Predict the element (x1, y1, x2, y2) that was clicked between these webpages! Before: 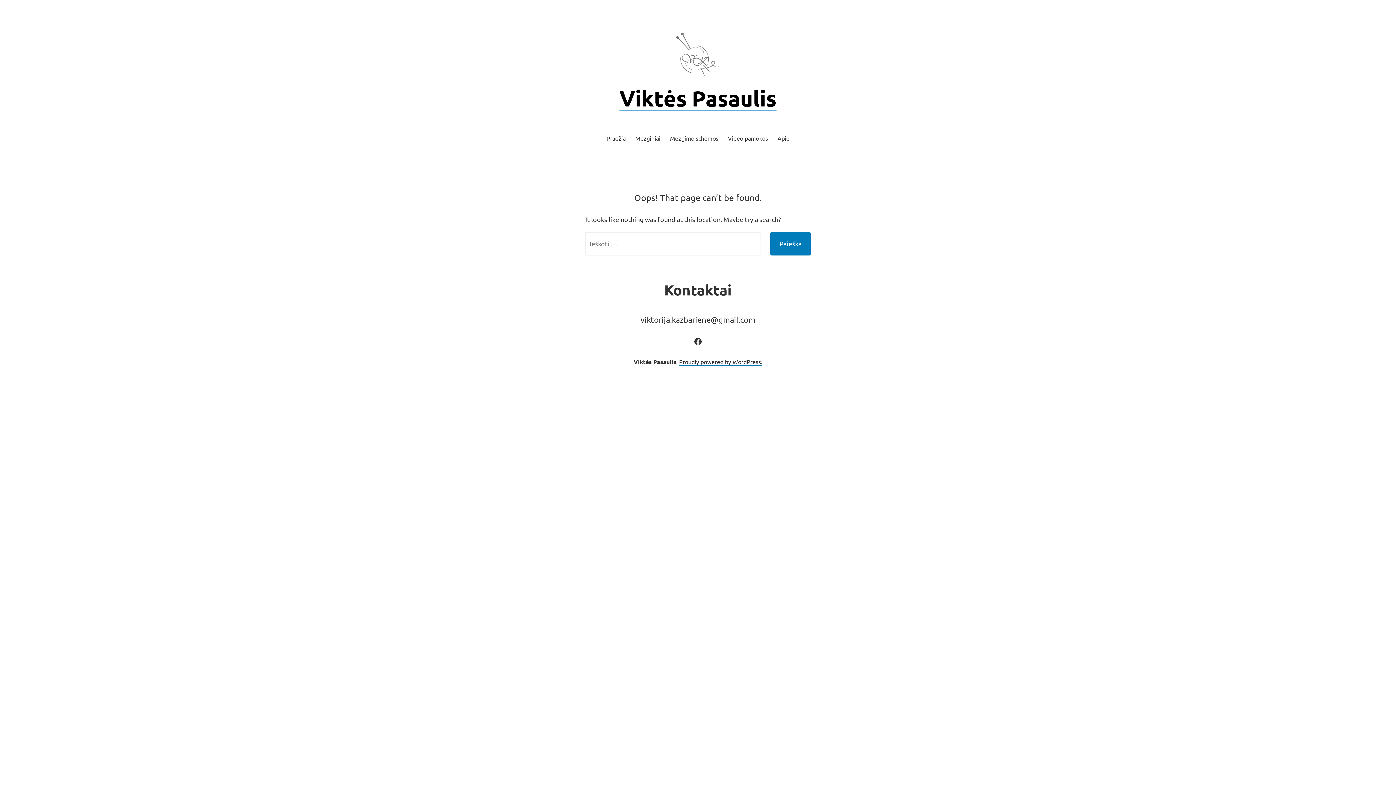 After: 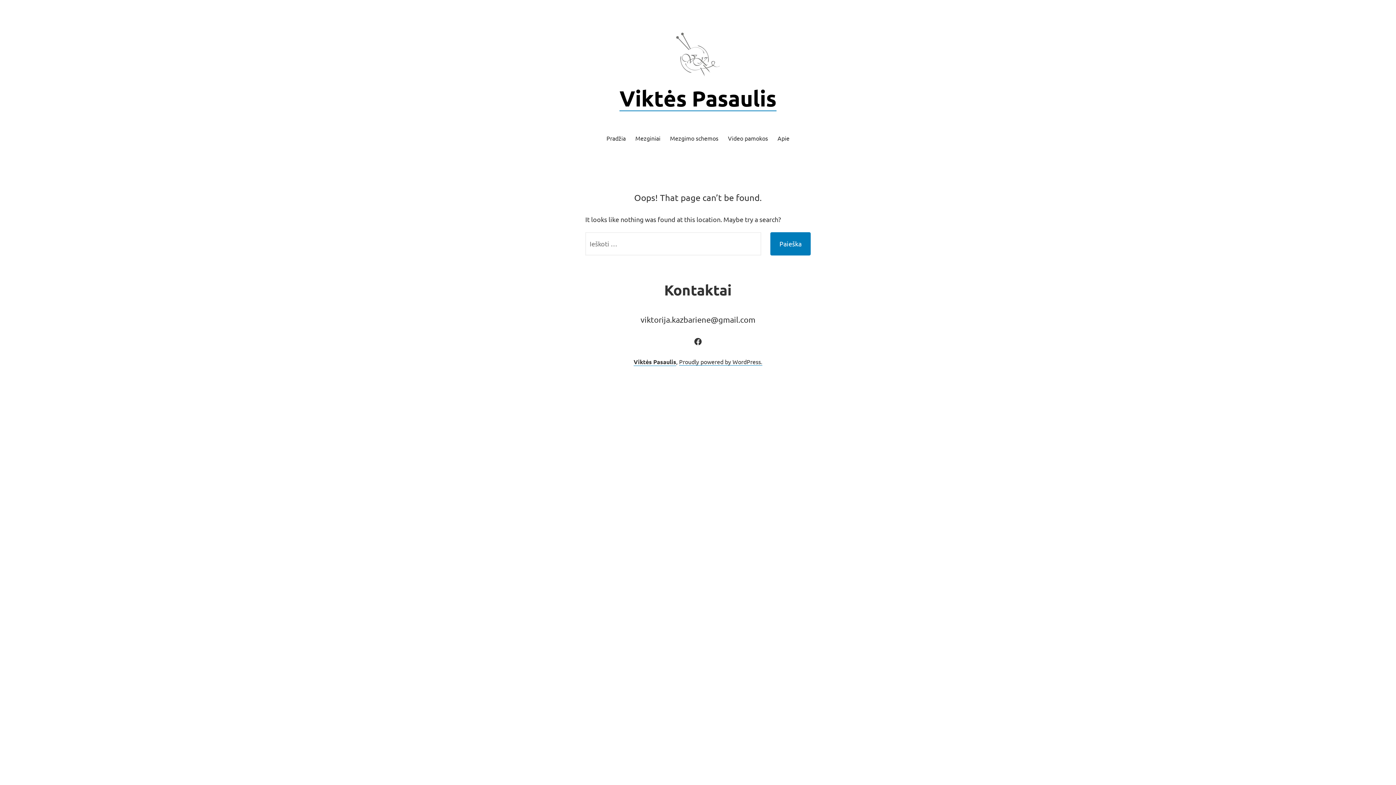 Action: bbox: (606, 133, 625, 143) label: Pradžia